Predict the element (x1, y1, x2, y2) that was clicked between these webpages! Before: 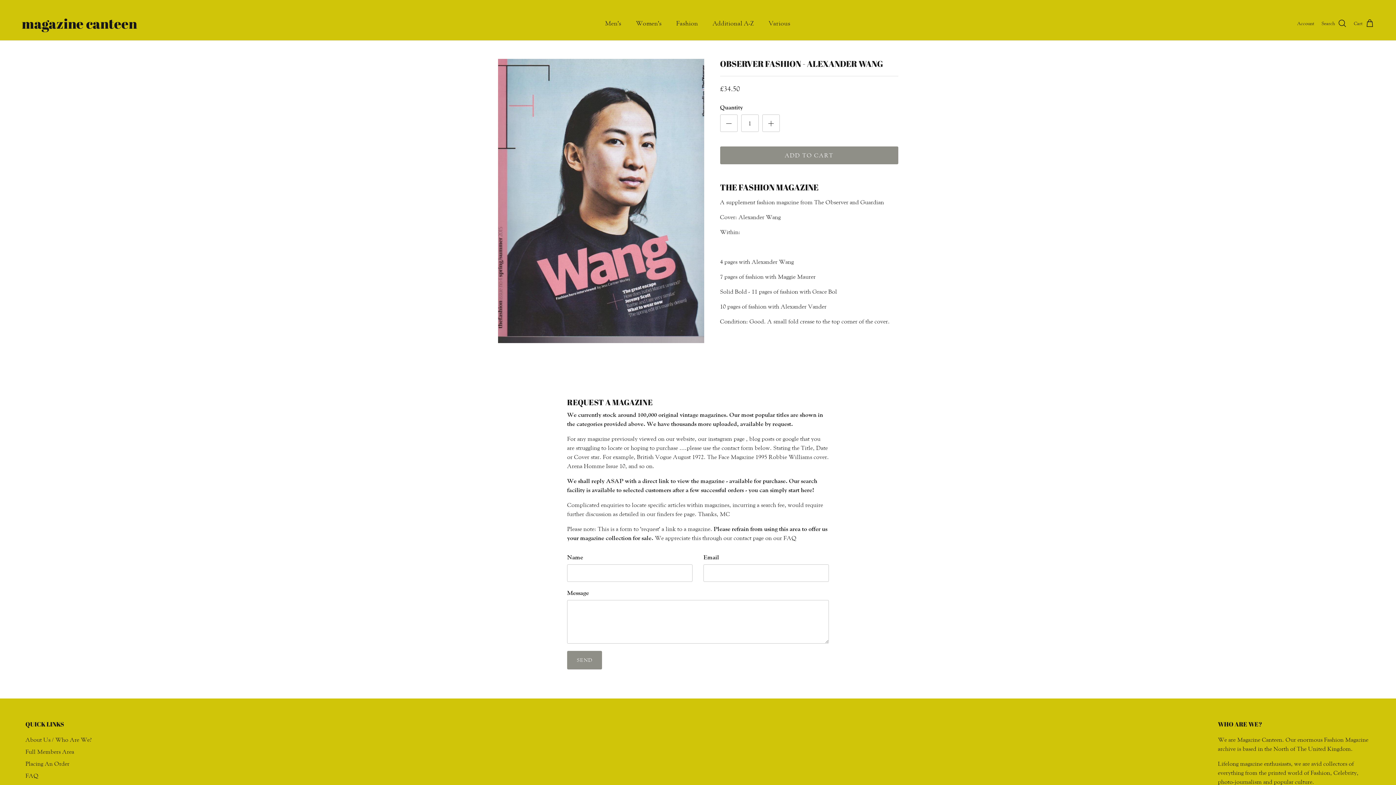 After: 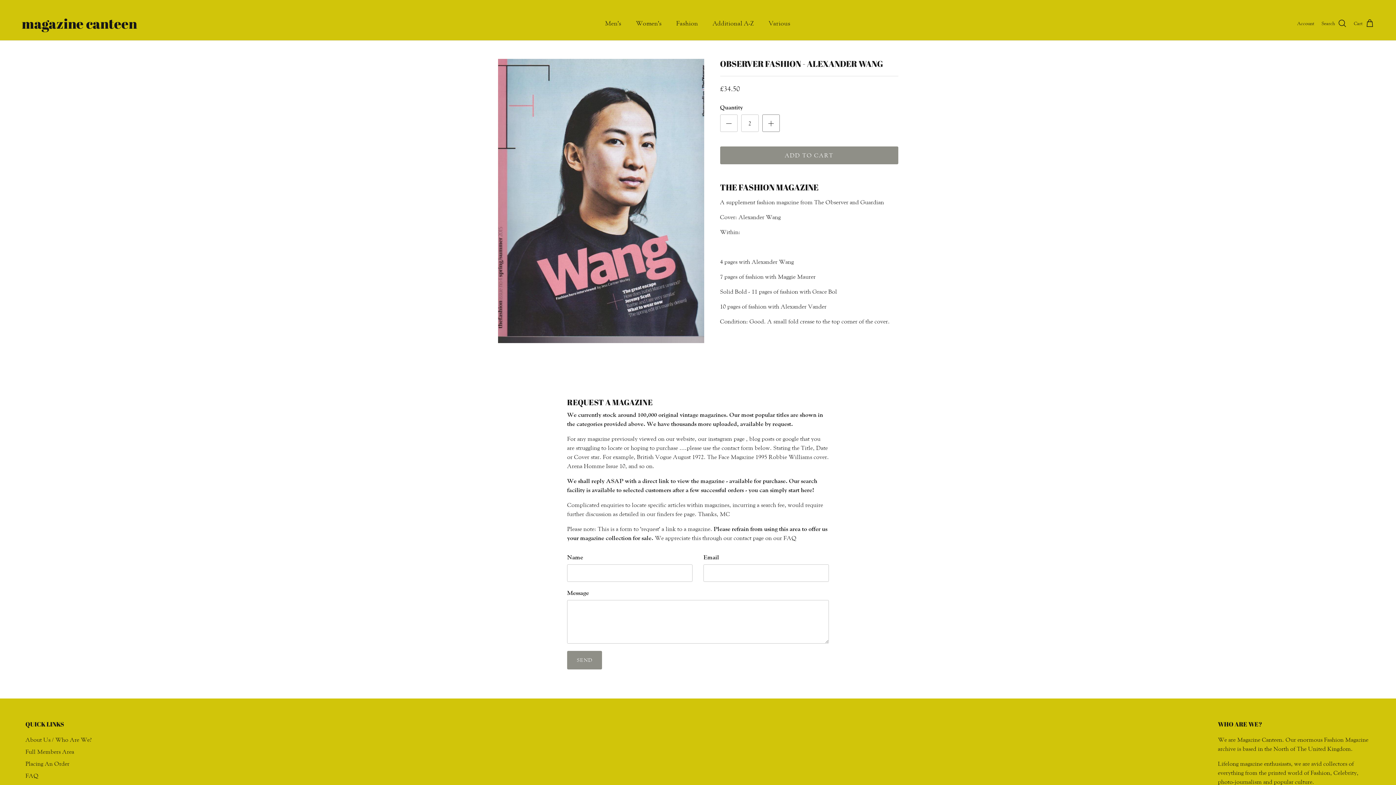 Action: label: Increase quantity bbox: (762, 114, 779, 132)